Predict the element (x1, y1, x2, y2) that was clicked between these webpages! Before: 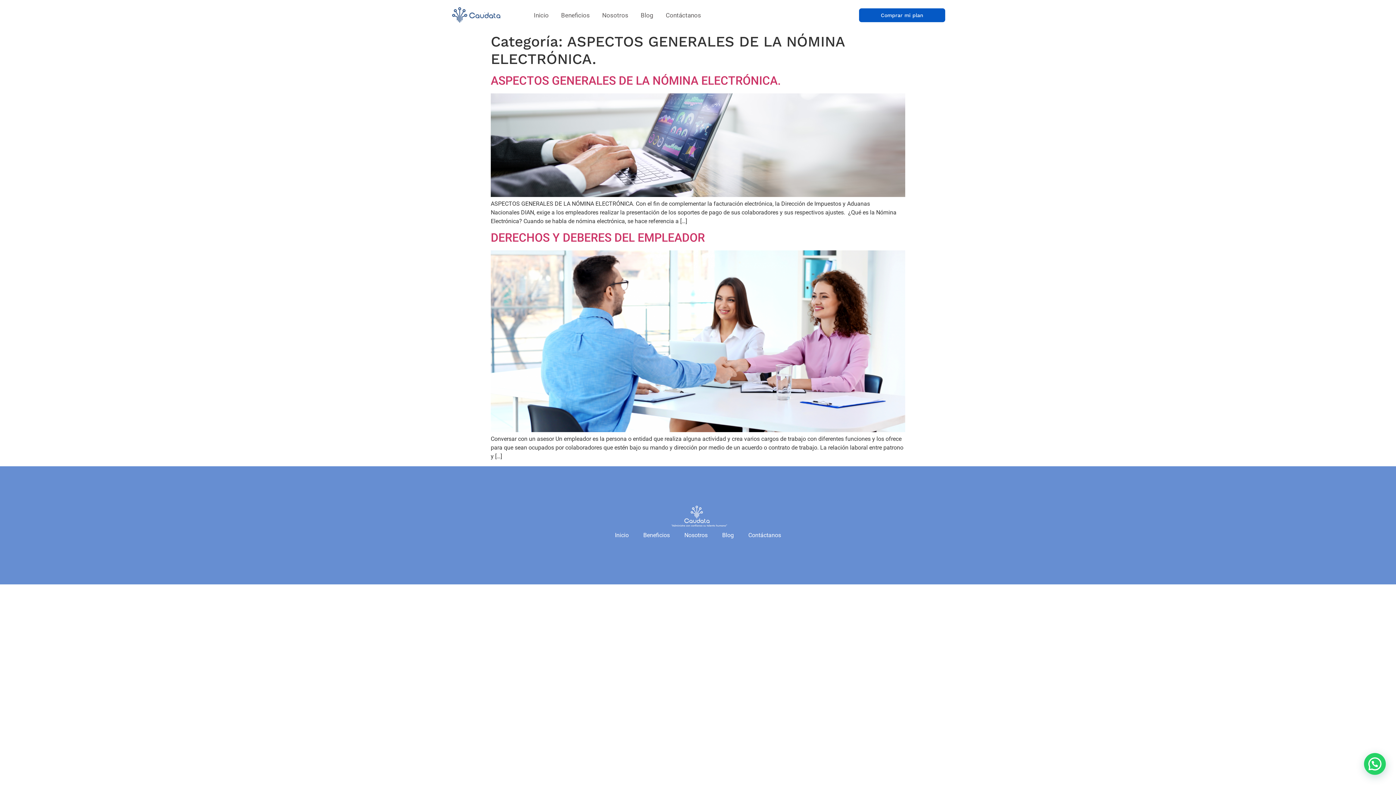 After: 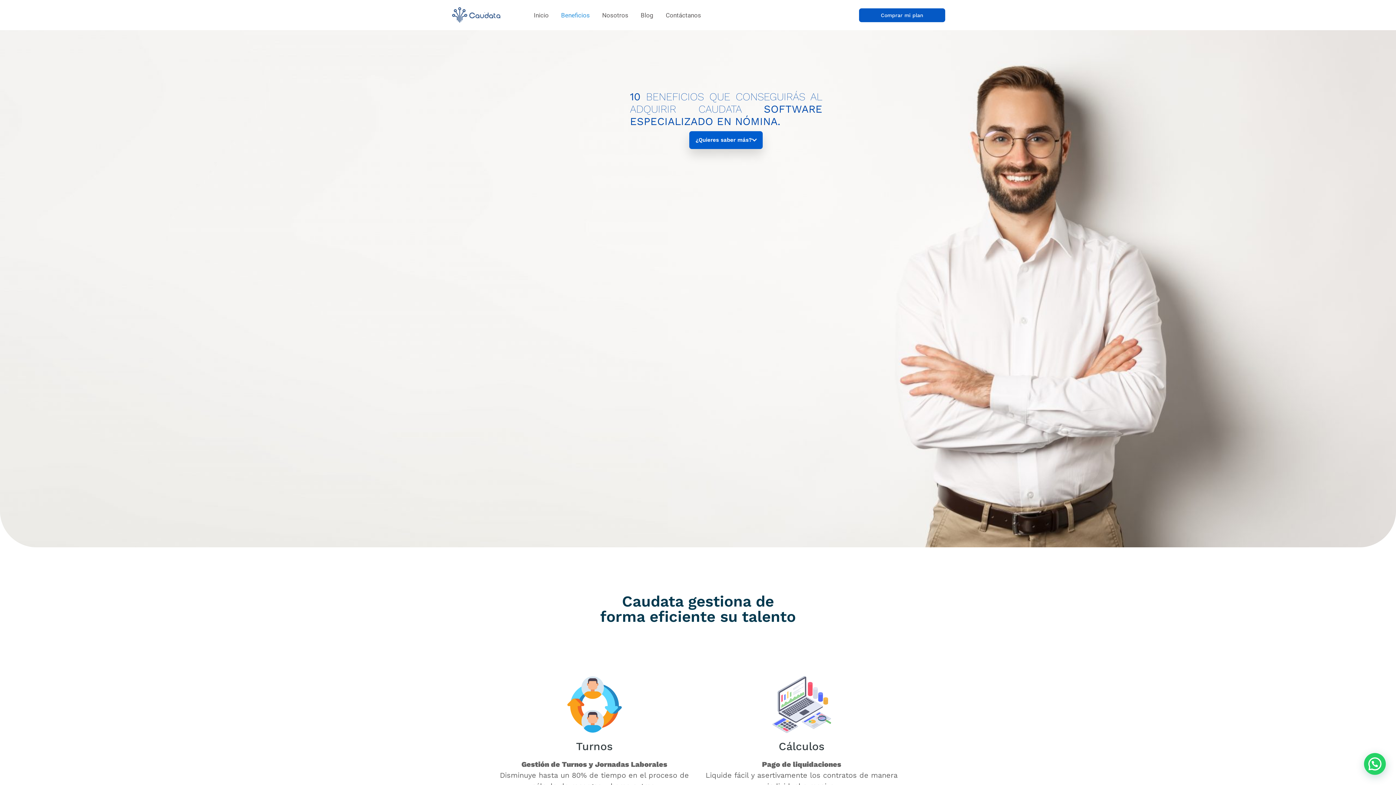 Action: bbox: (555, 8, 596, 21) label: Beneficios